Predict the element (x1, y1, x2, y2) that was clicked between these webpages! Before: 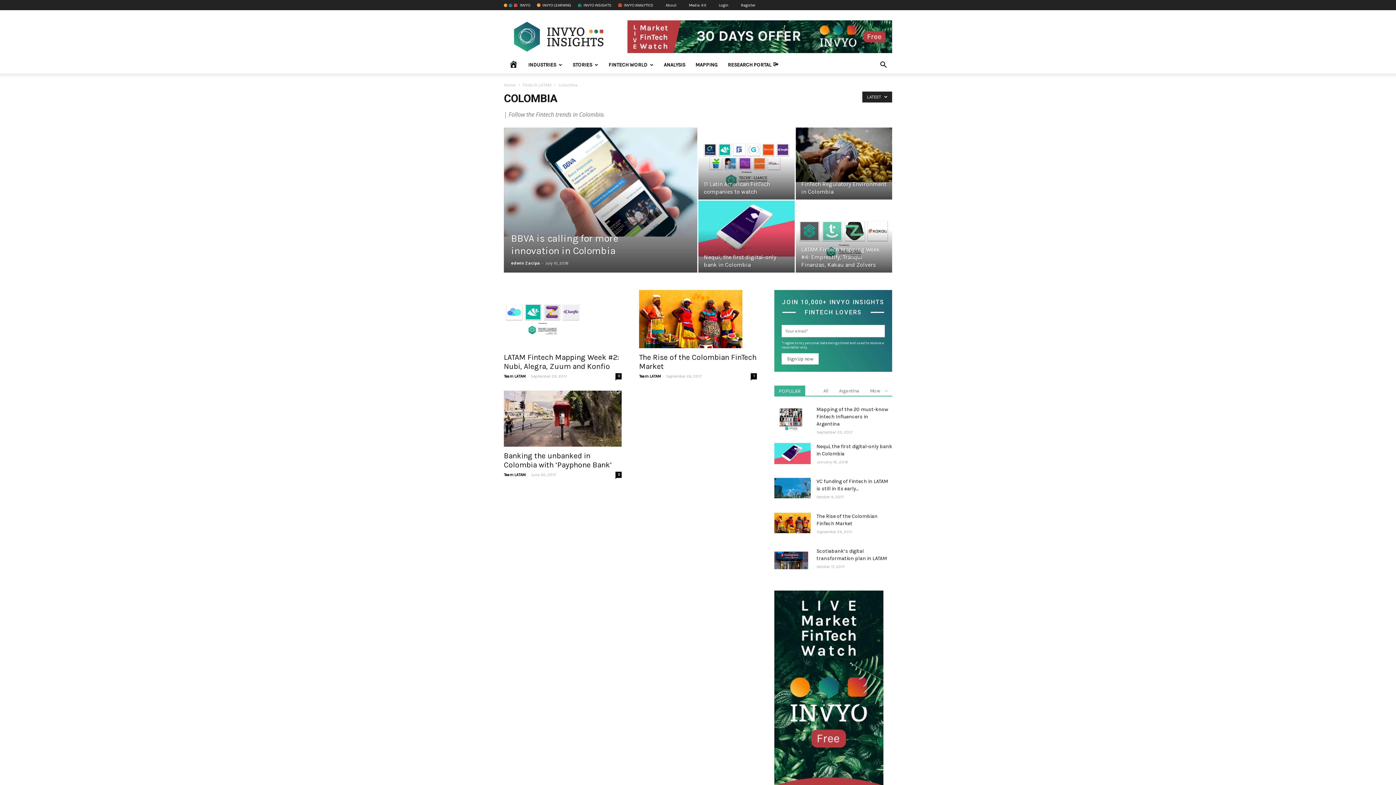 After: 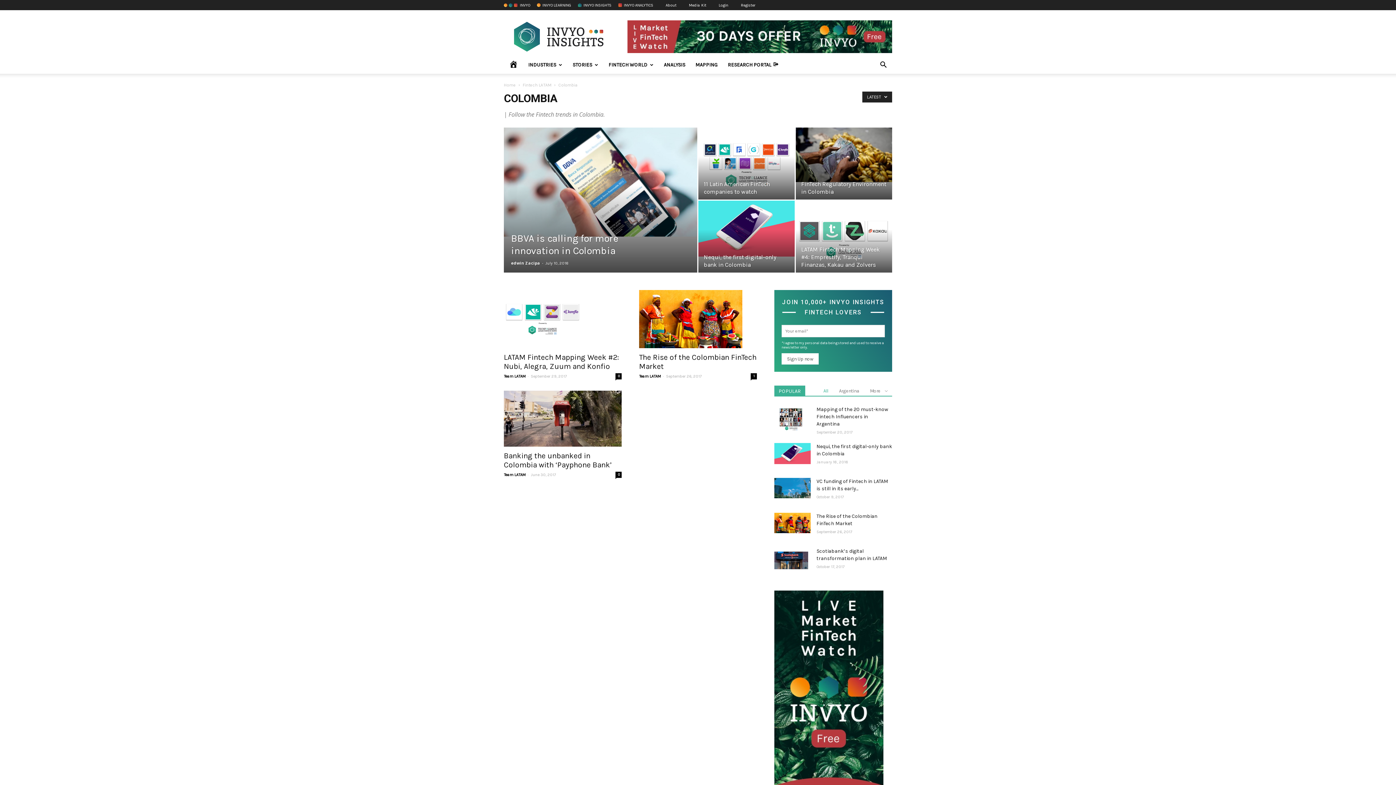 Action: bbox: (823, 388, 828, 393) label: All